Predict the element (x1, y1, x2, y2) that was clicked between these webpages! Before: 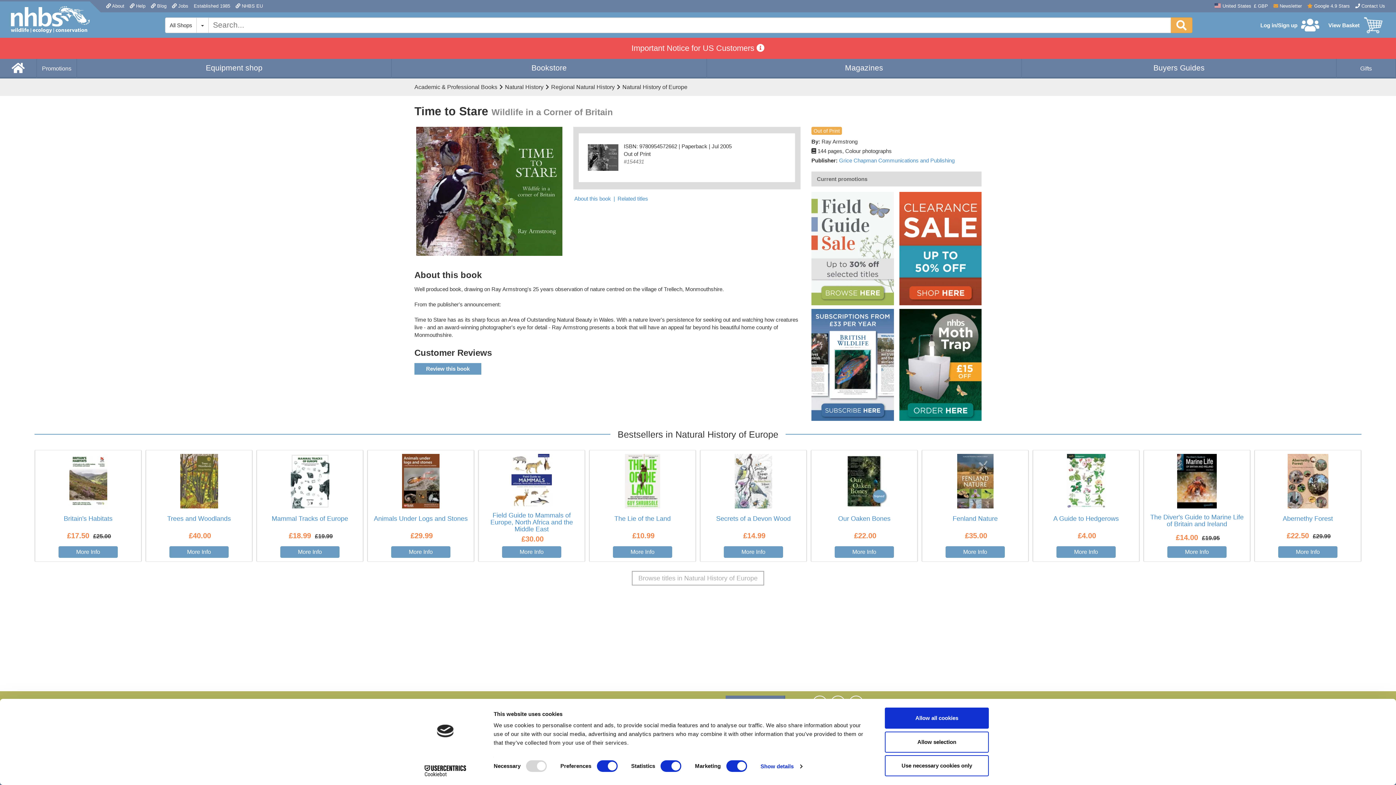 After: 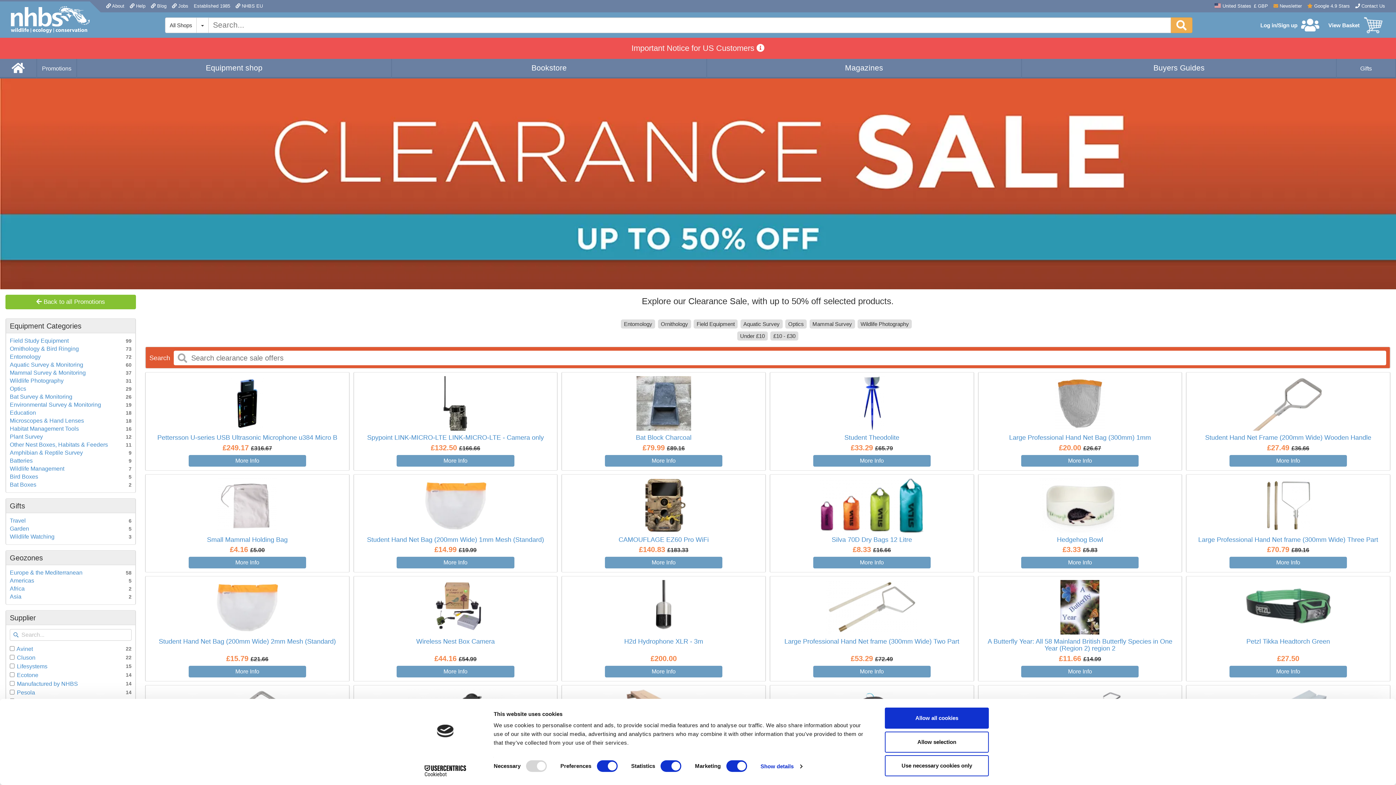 Action: bbox: (899, 191, 981, 305)